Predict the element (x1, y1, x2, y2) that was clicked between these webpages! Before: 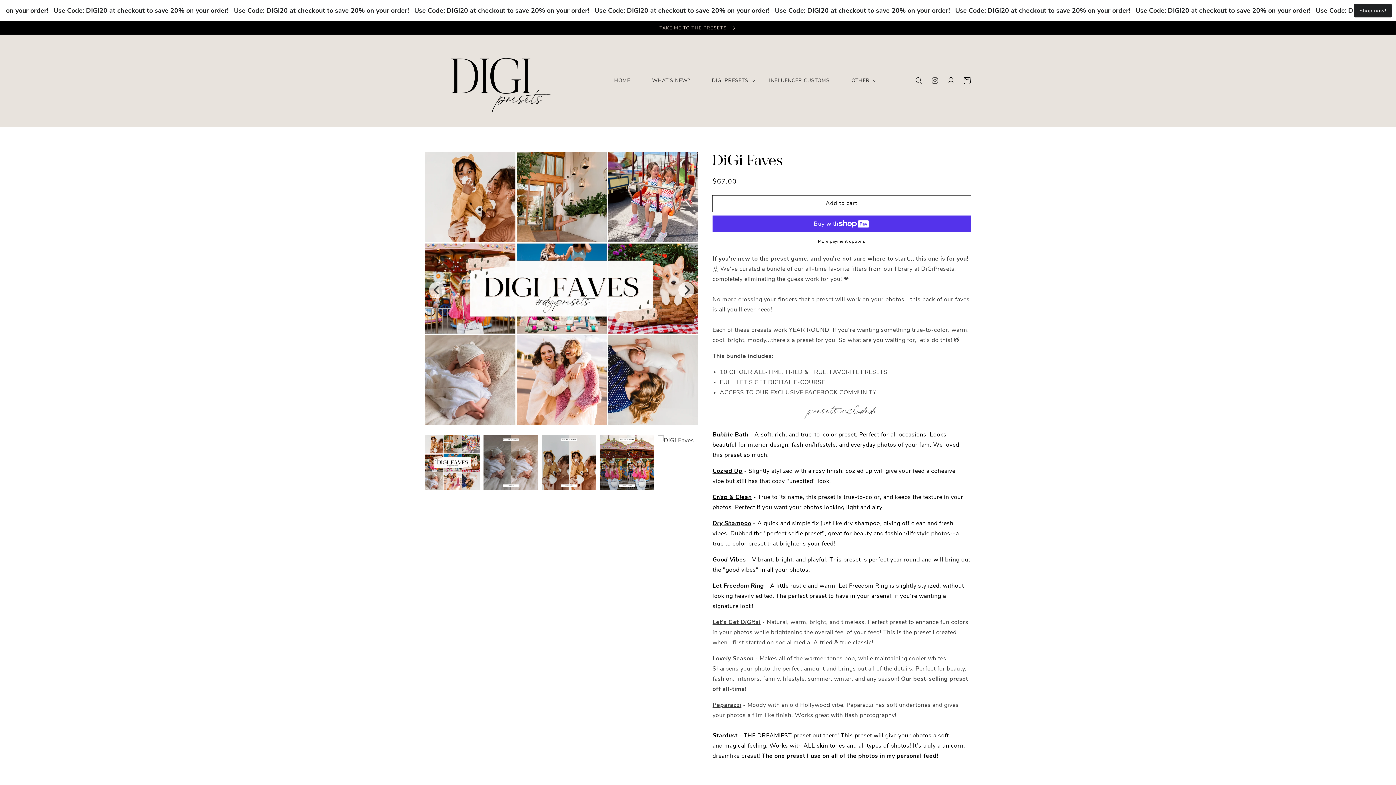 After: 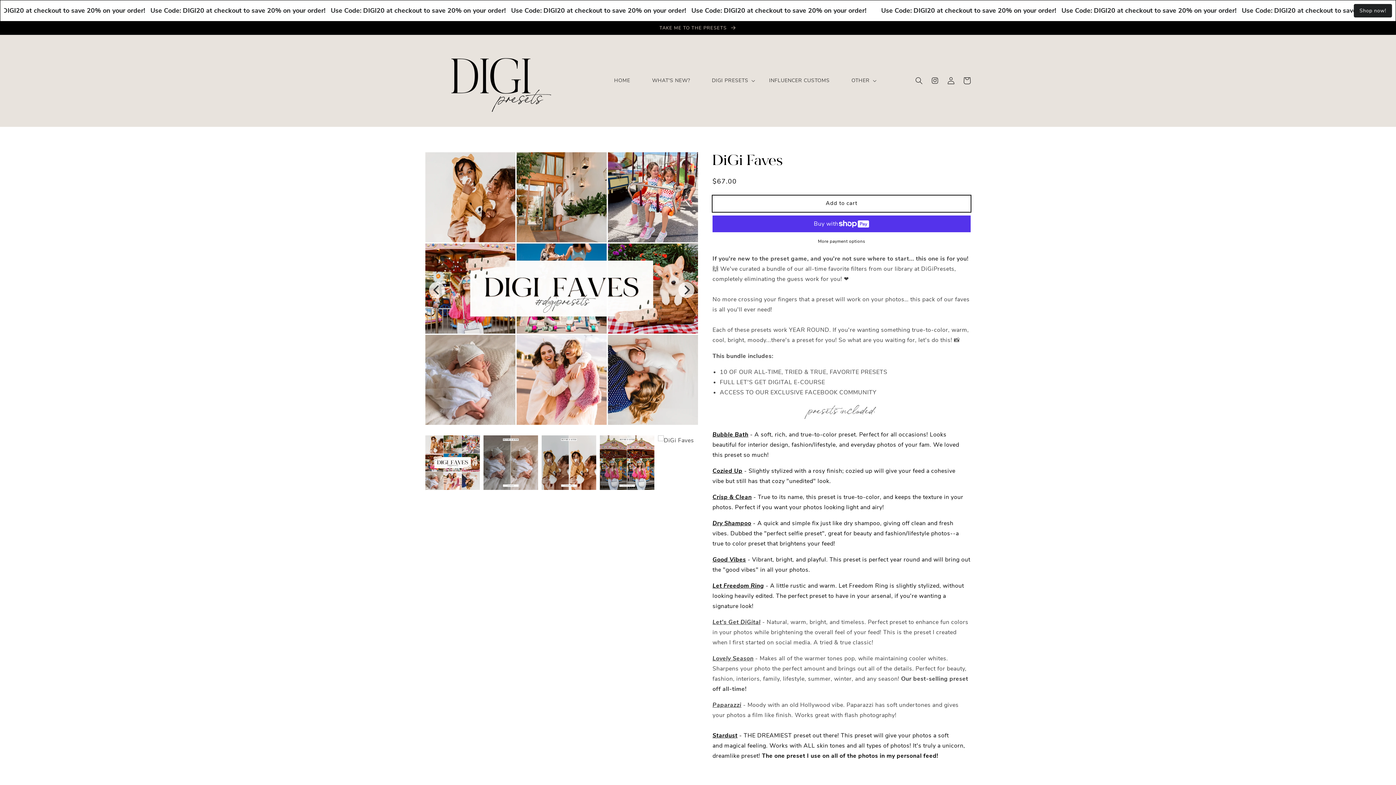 Action: label: Add to cart bbox: (712, 195, 970, 211)